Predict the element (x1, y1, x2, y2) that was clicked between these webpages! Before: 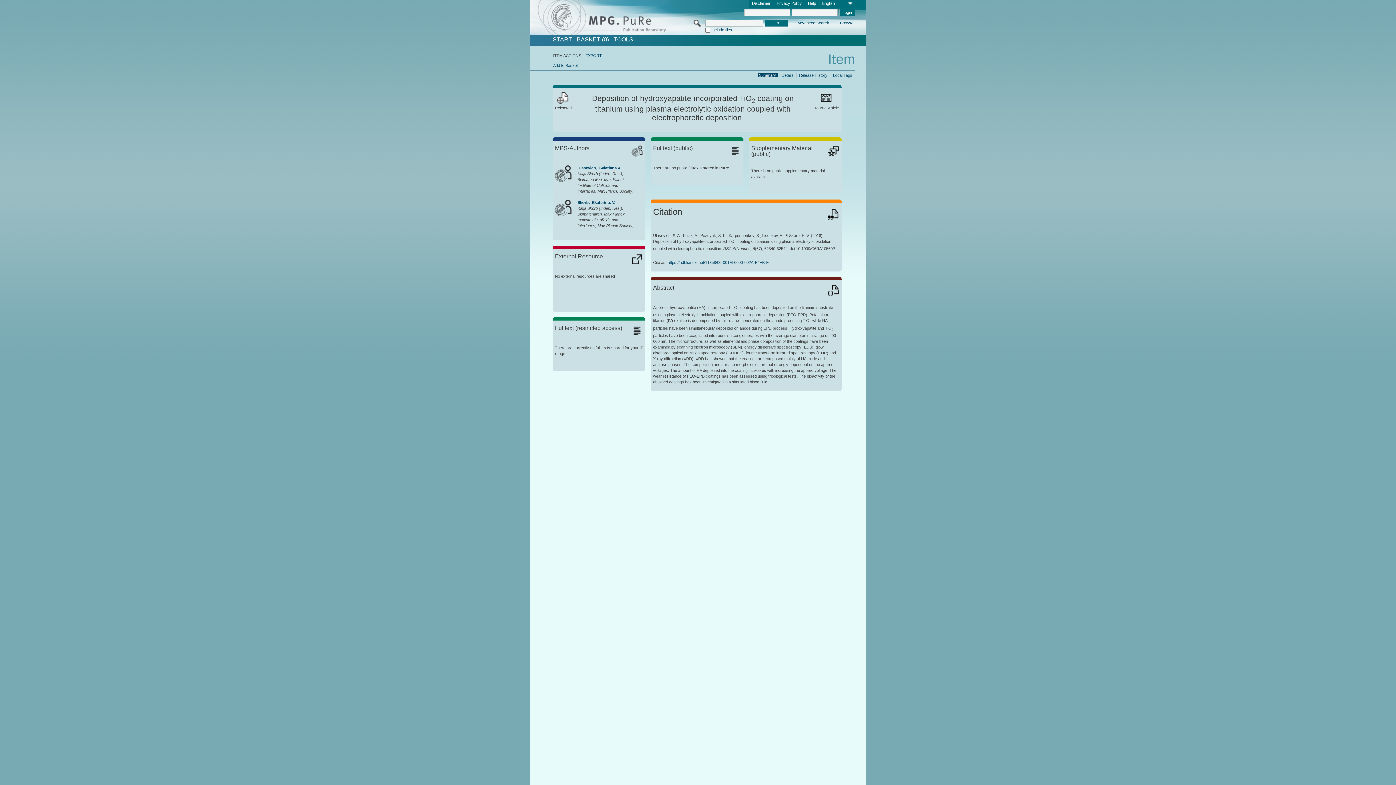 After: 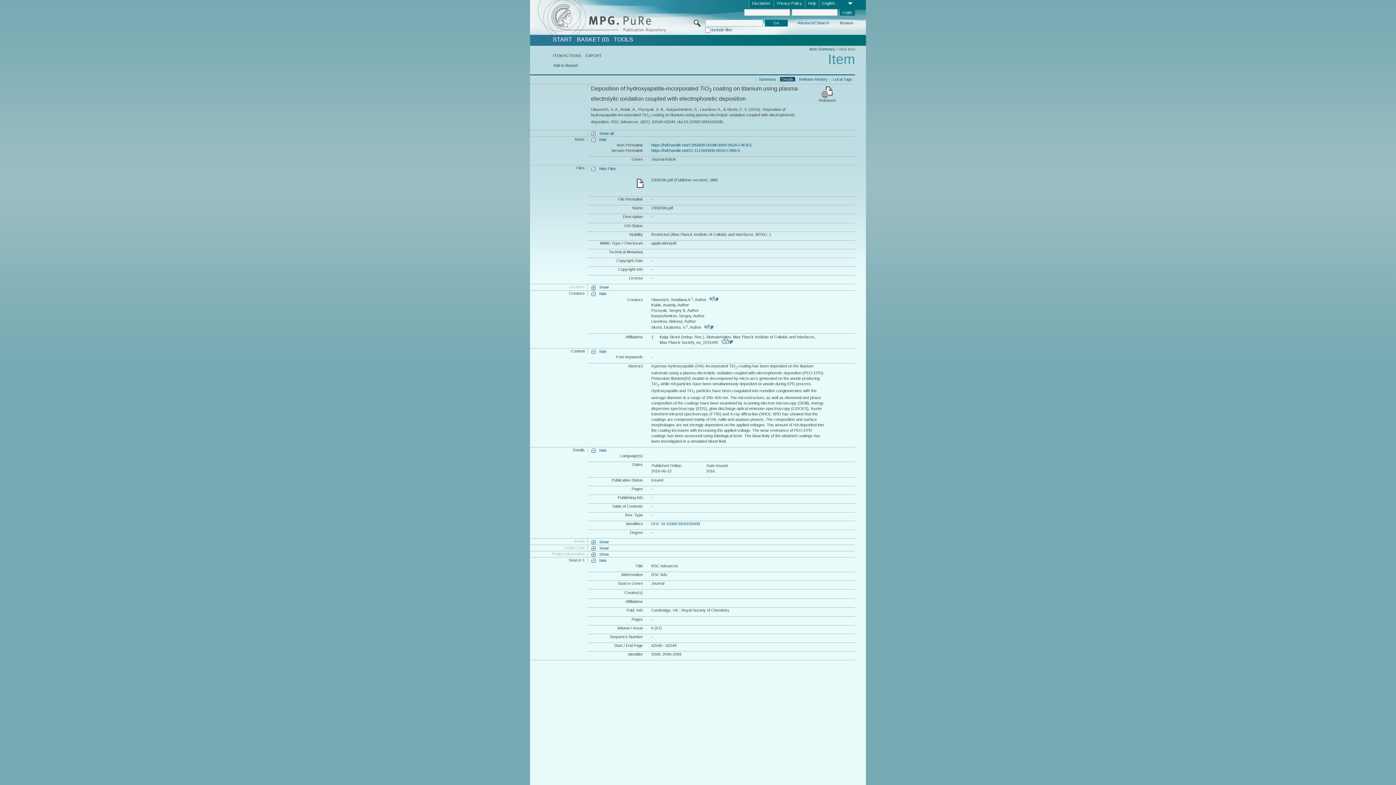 Action: bbox: (780, 72, 795, 77) label: Details